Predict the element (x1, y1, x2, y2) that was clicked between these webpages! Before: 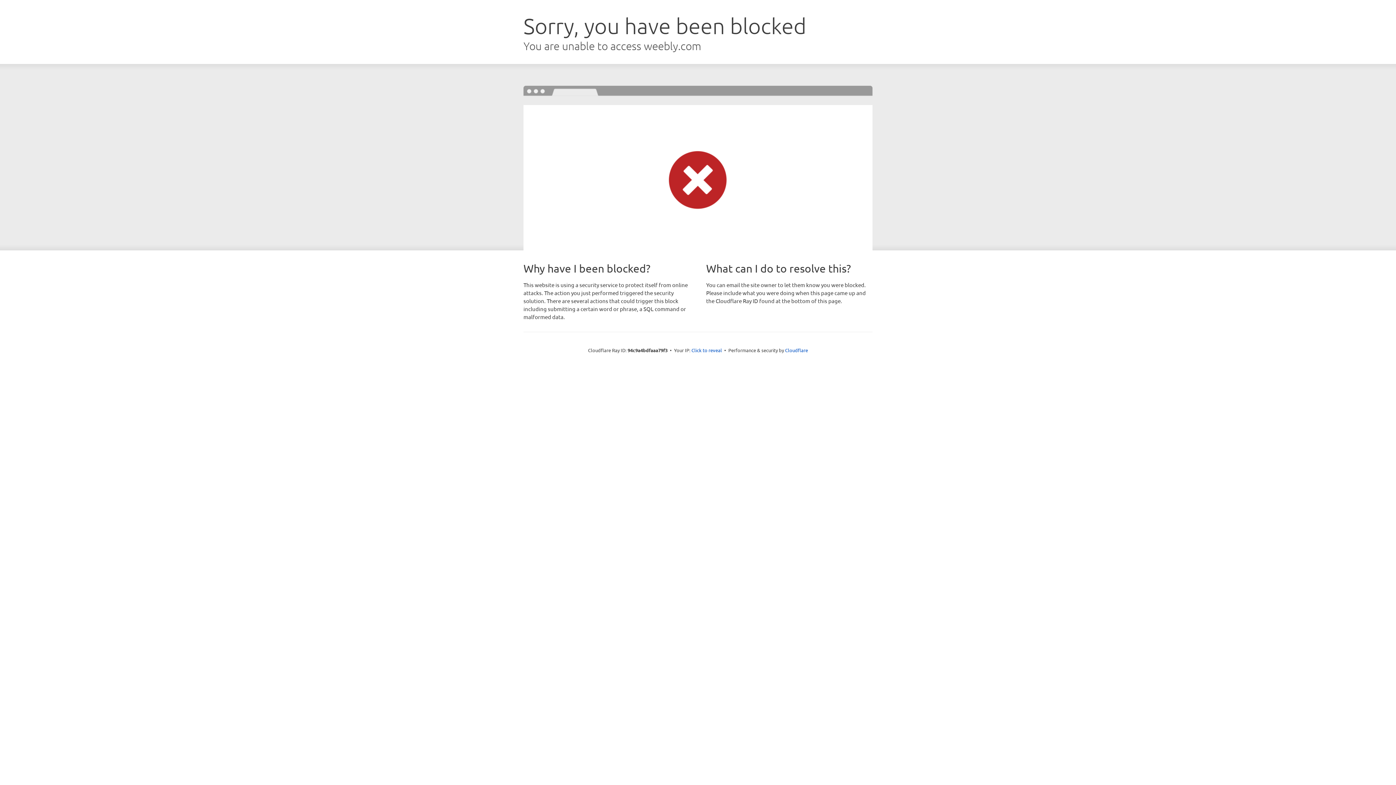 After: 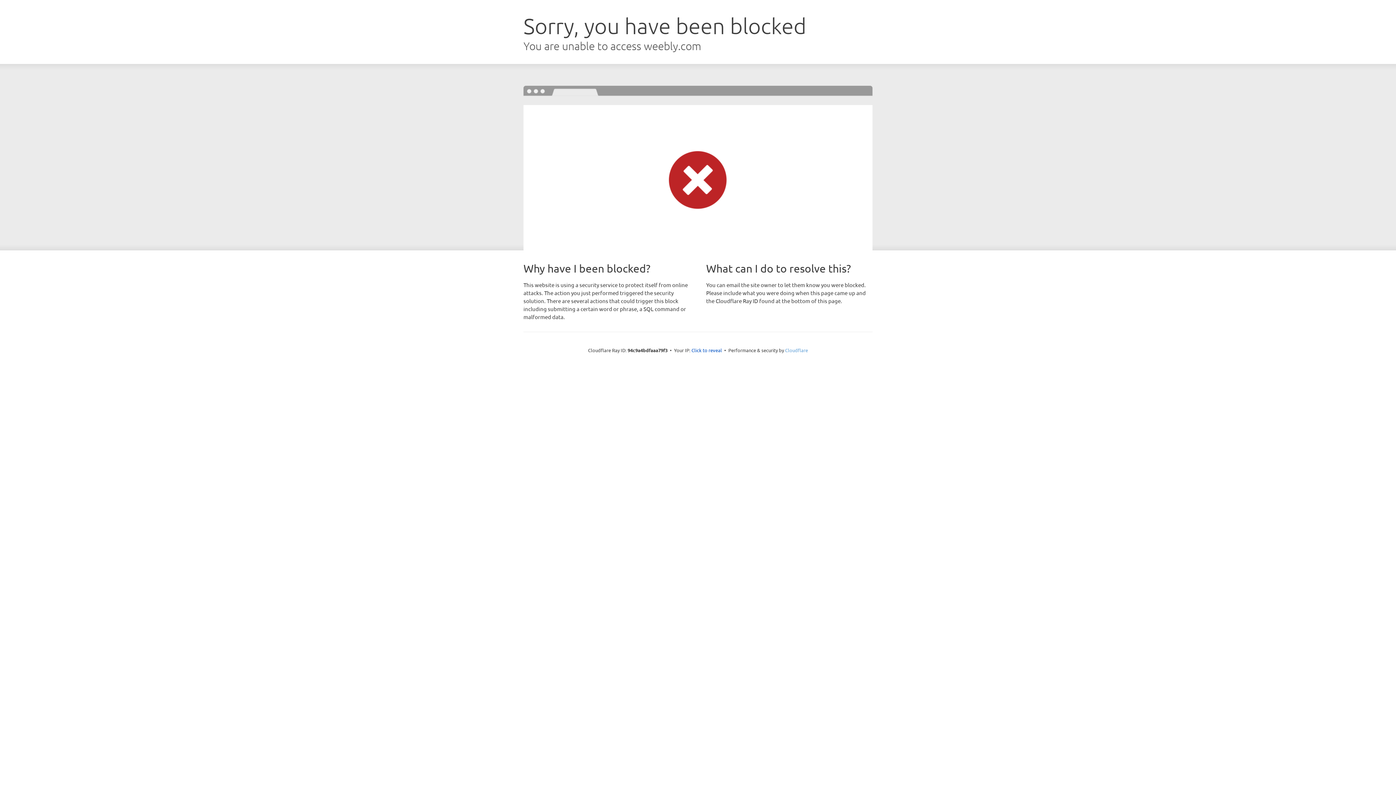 Action: label: Cloudflare bbox: (785, 347, 808, 353)